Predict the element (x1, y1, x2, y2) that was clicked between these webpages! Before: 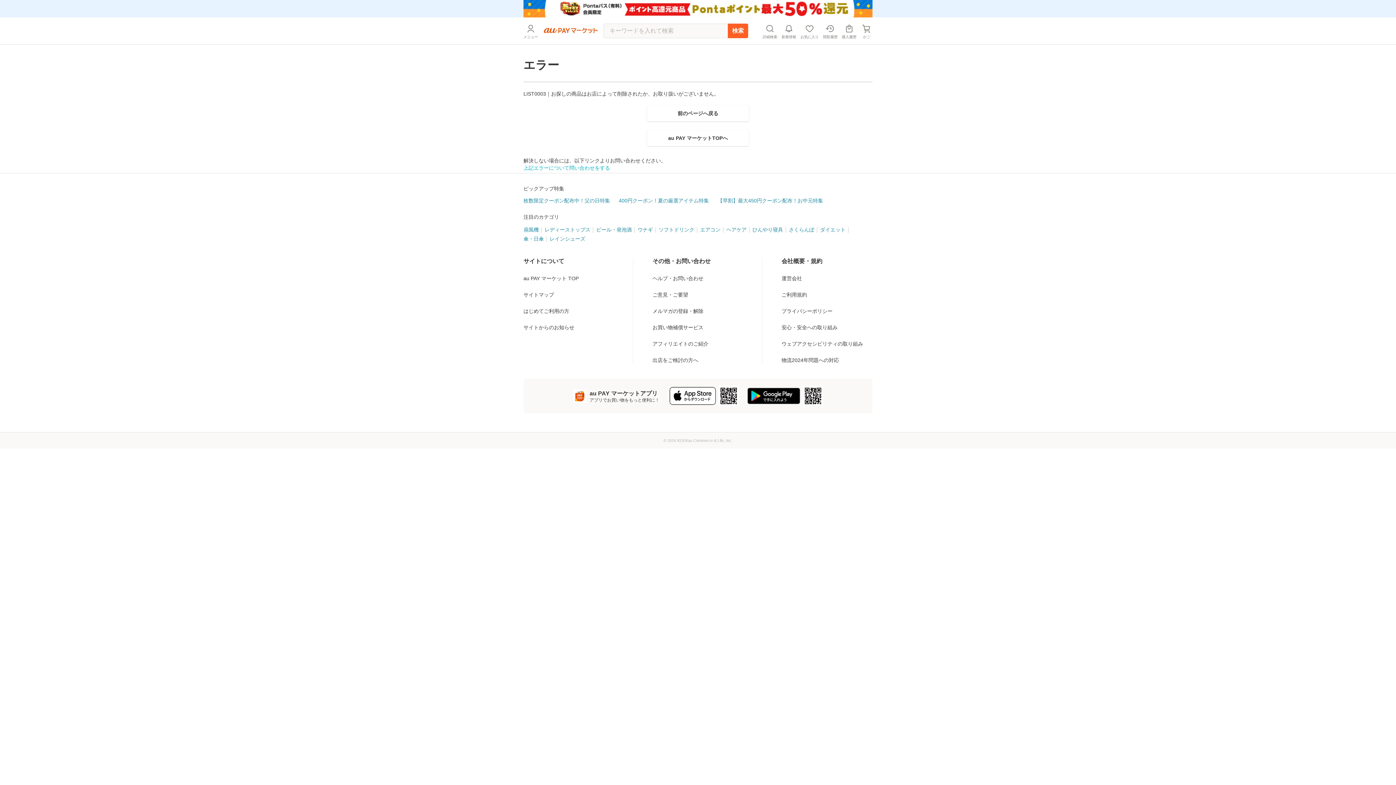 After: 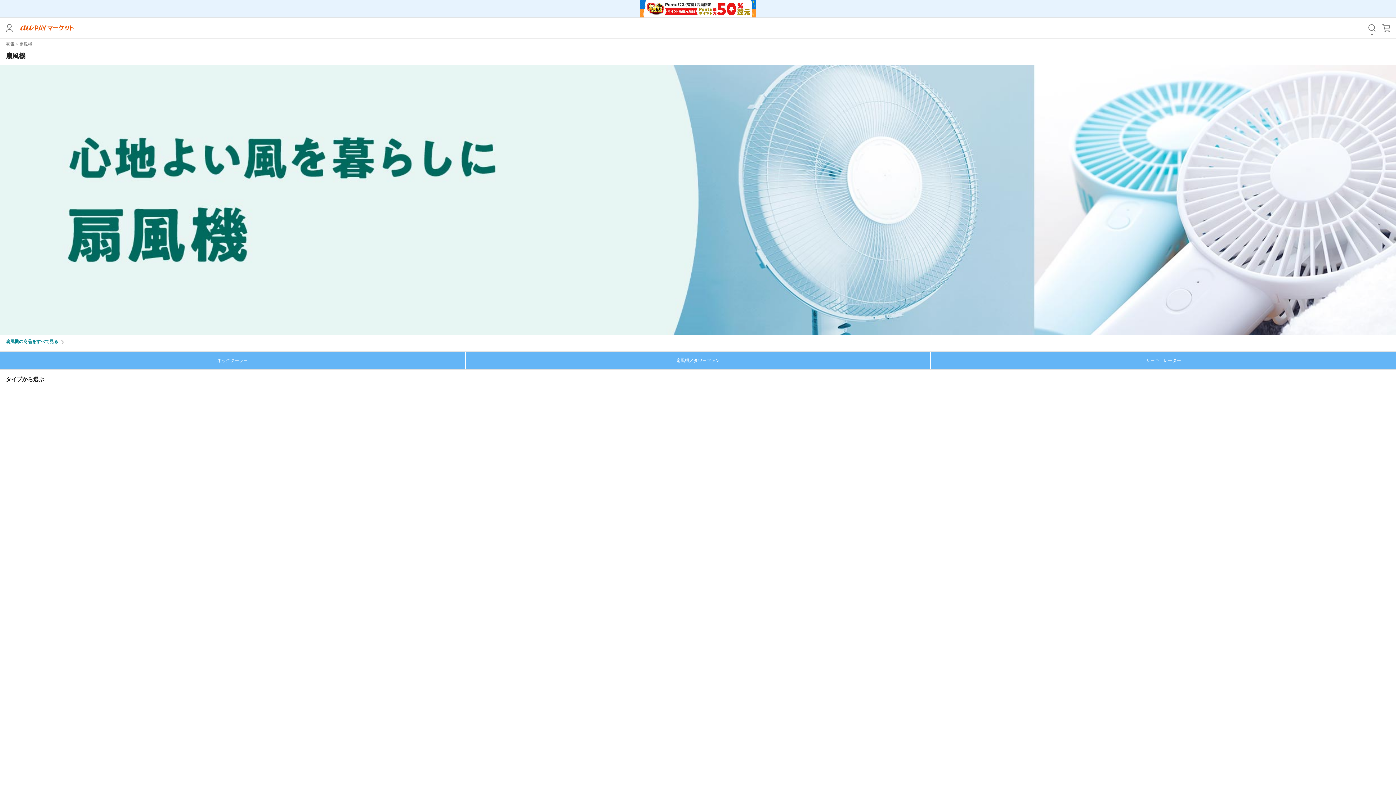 Action: bbox: (523, 208, 538, 217) label: 扇風機